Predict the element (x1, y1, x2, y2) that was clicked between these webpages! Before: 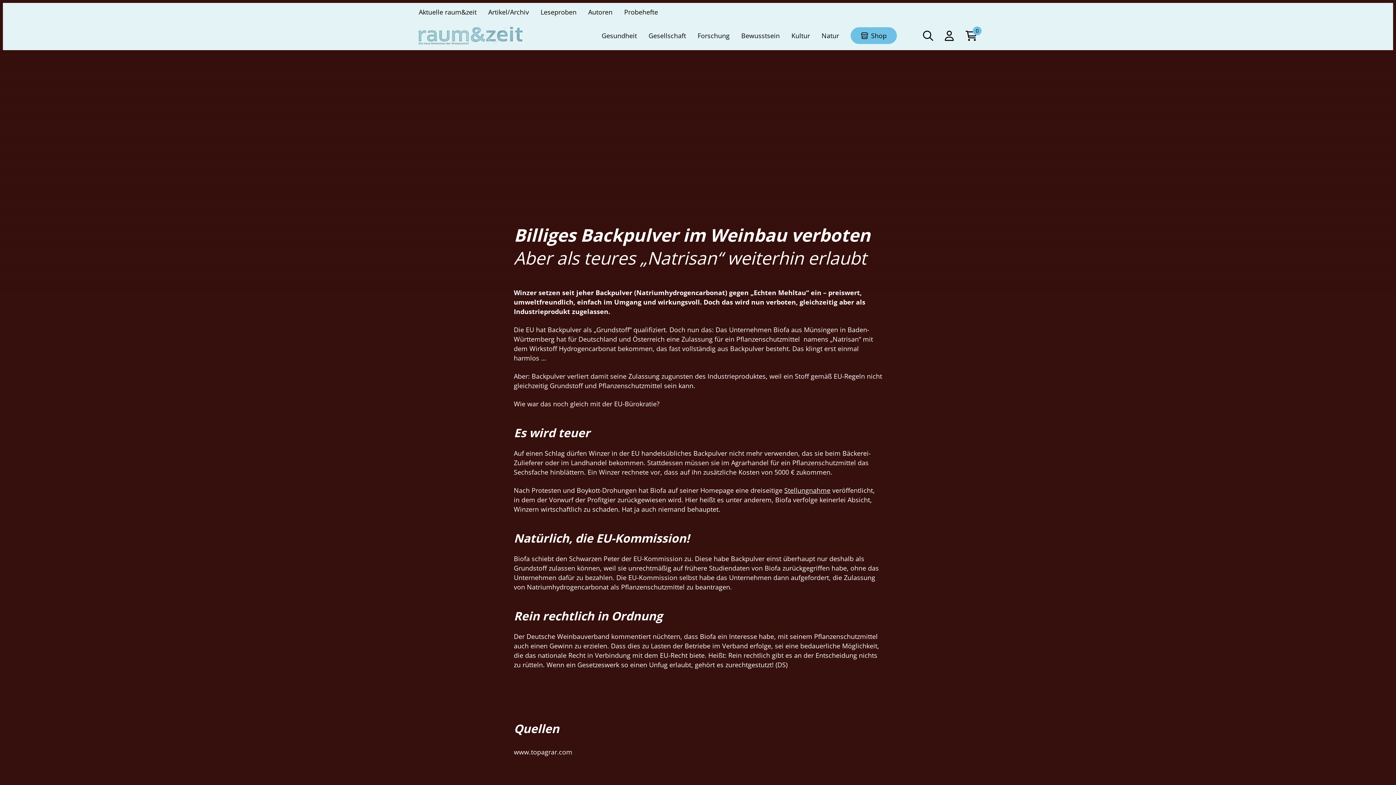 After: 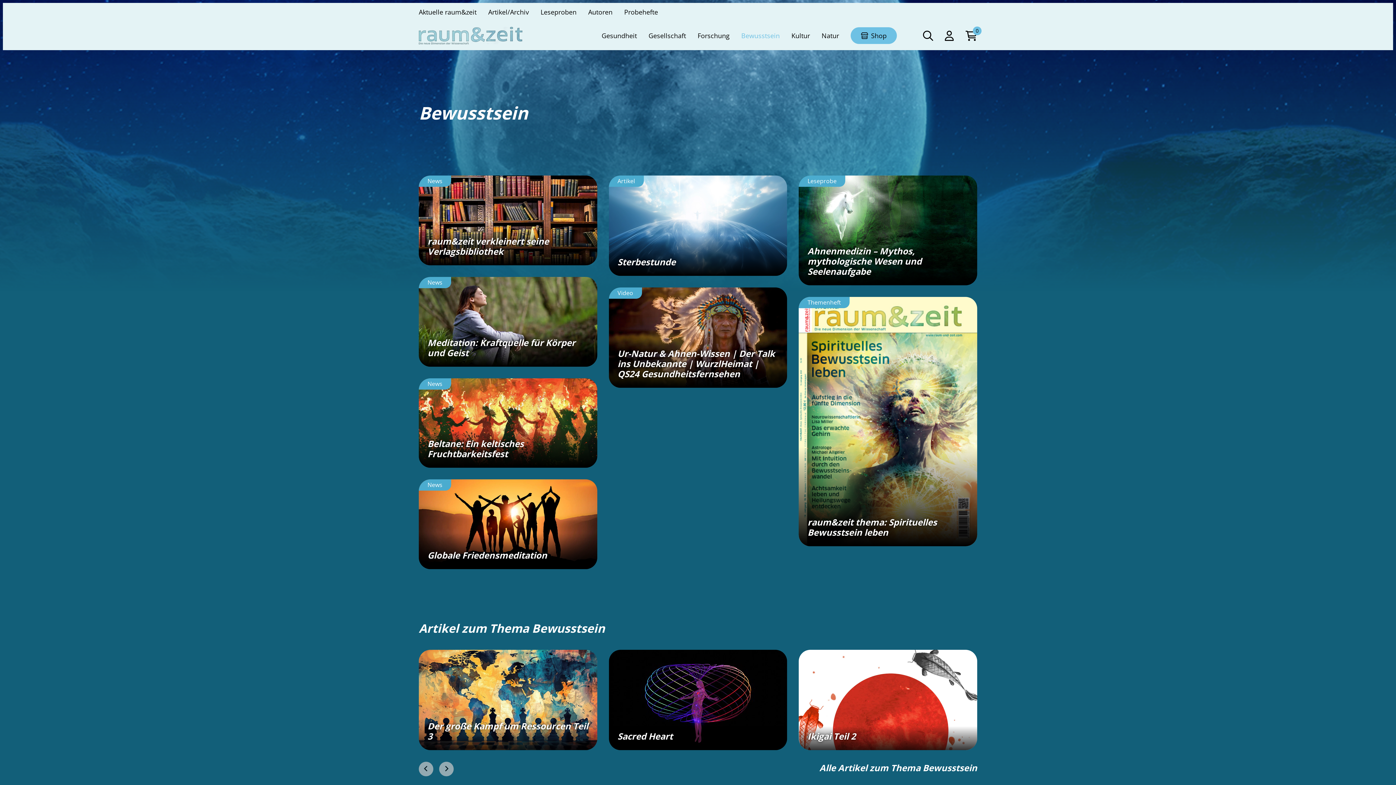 Action: bbox: (741, 30, 780, 40) label: Bewusstsein